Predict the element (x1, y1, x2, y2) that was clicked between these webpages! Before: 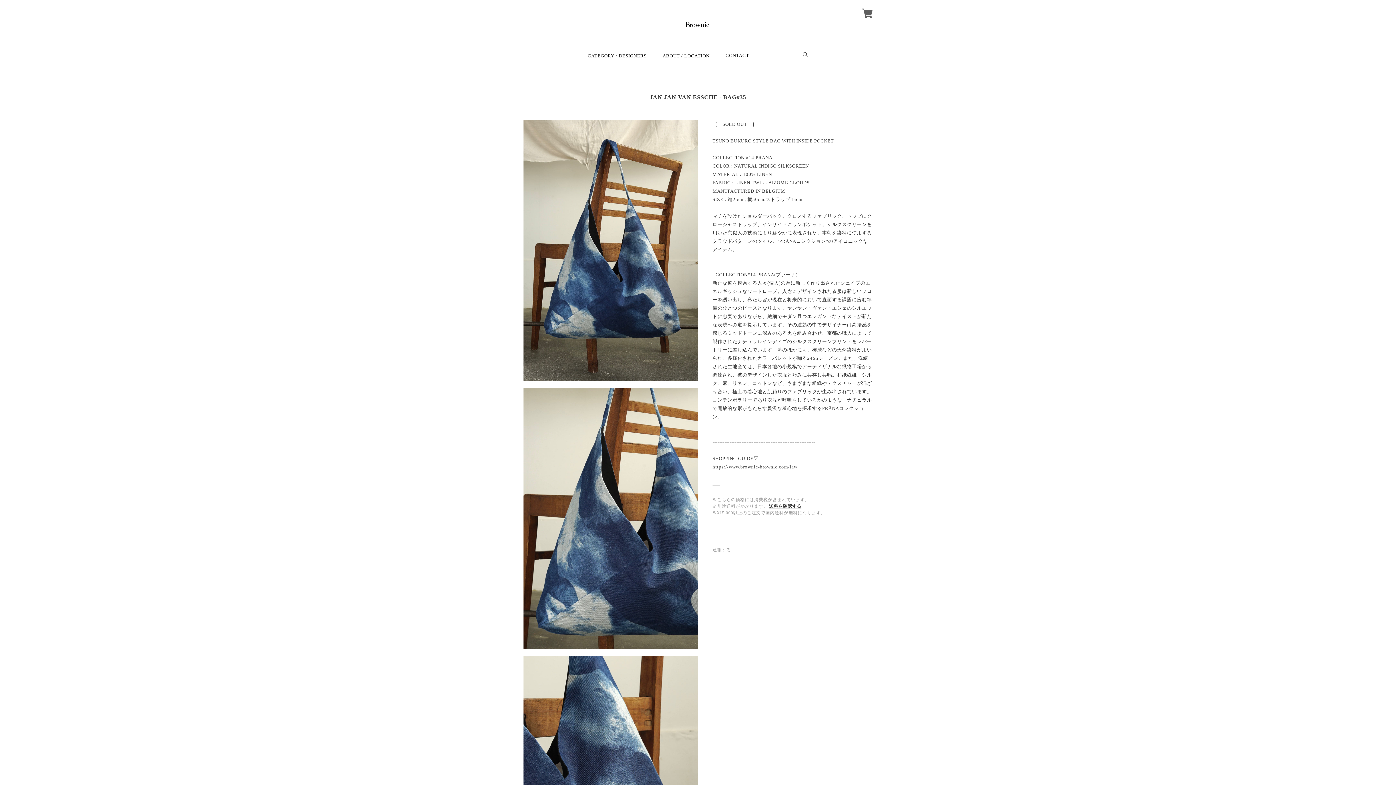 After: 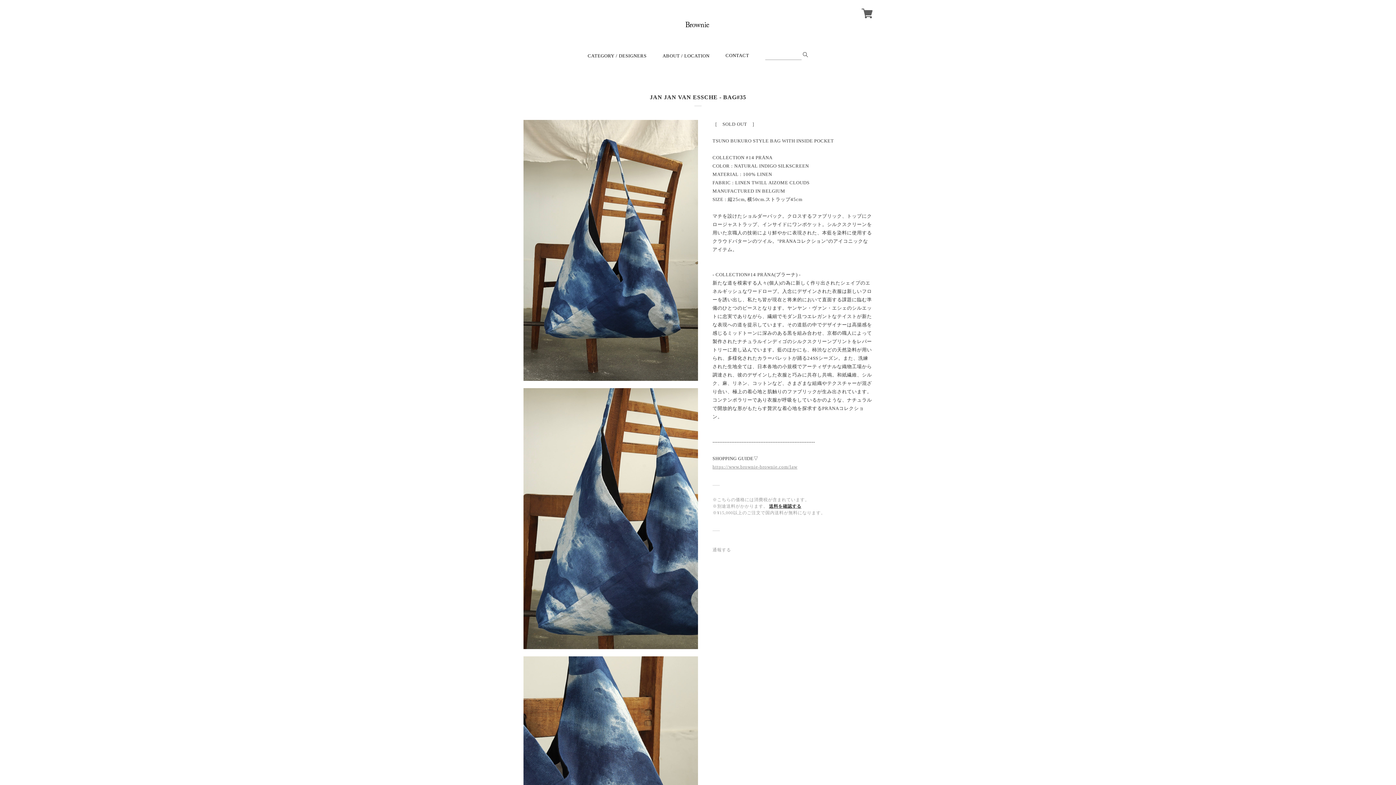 Action: bbox: (712, 464, 797, 469) label: https://www.brownie-brownie.com/law